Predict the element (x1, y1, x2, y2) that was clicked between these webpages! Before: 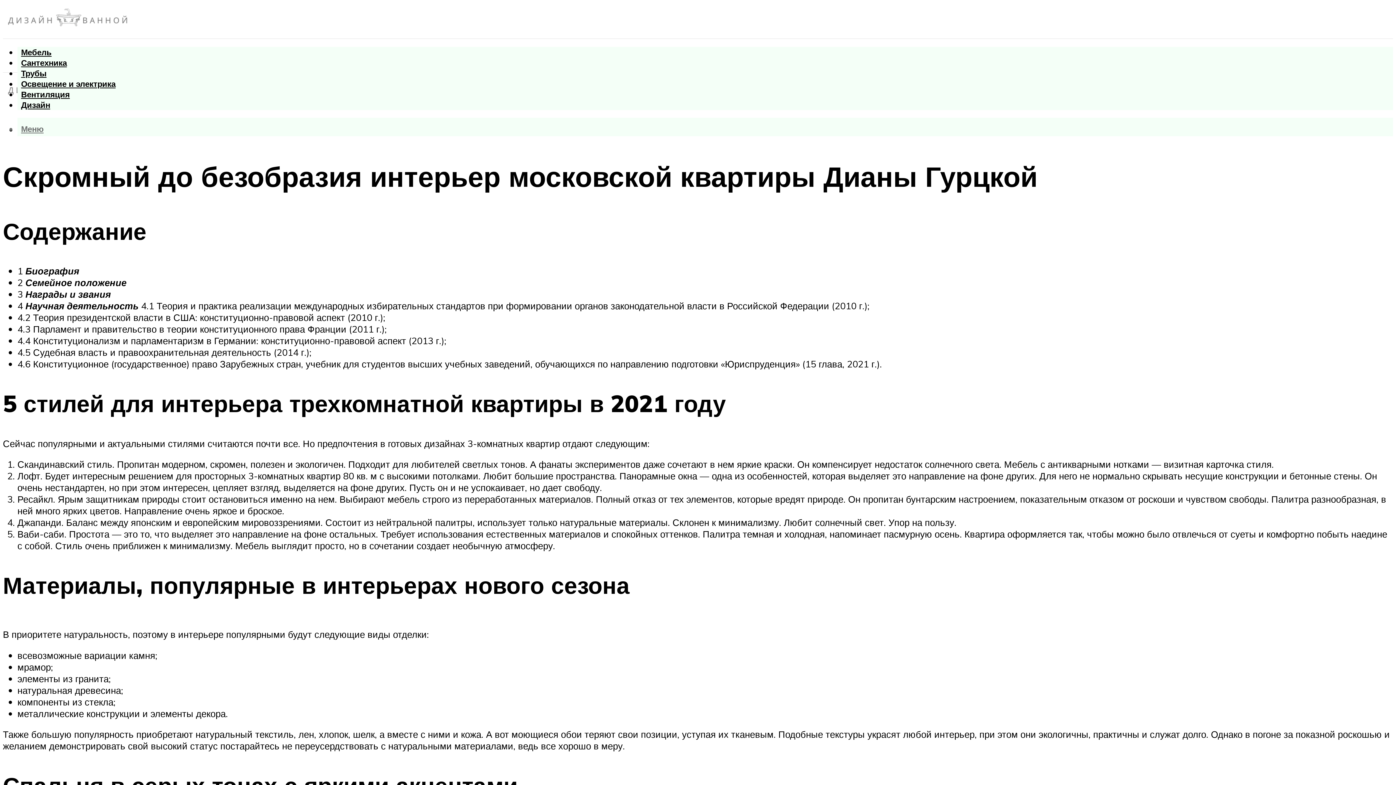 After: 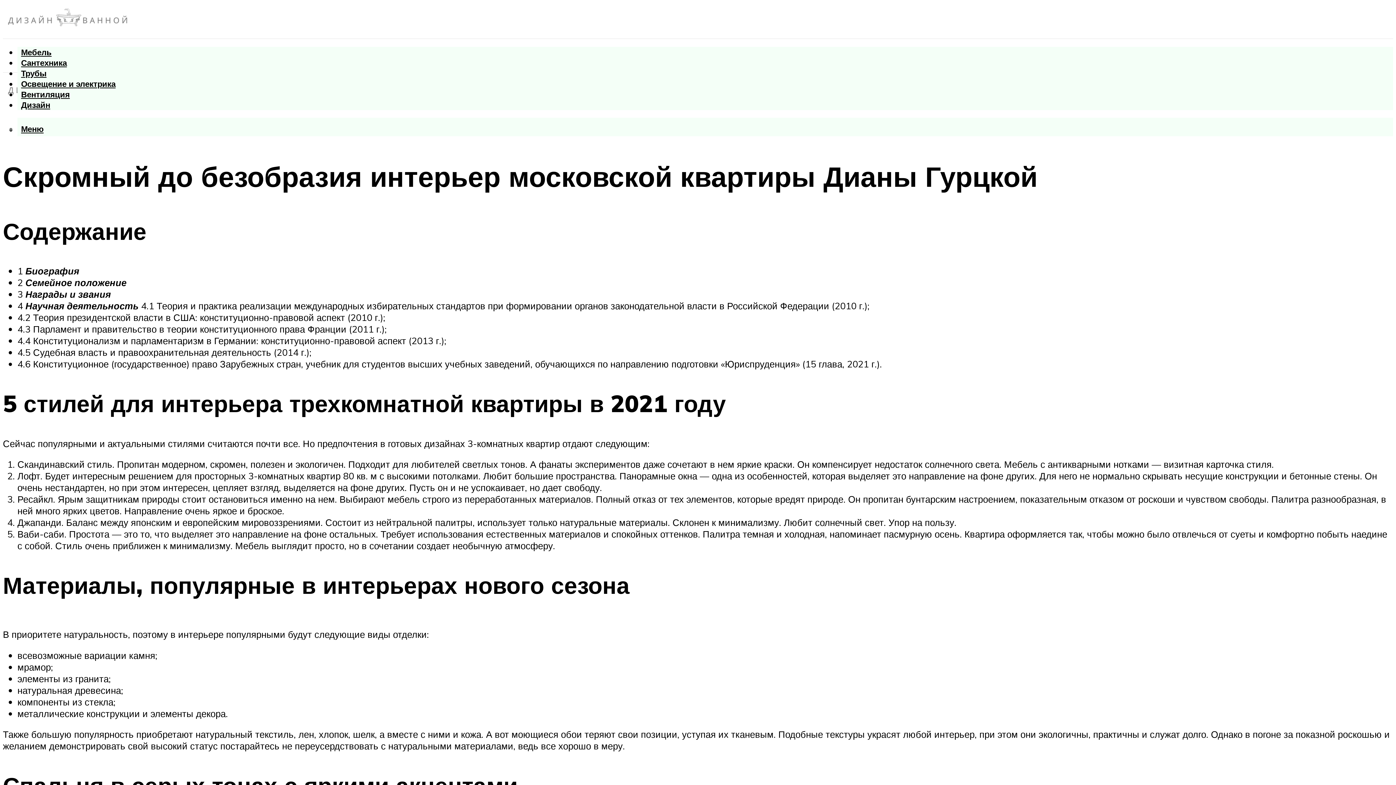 Action: bbox: (17, 123, 47, 134) label: Меню